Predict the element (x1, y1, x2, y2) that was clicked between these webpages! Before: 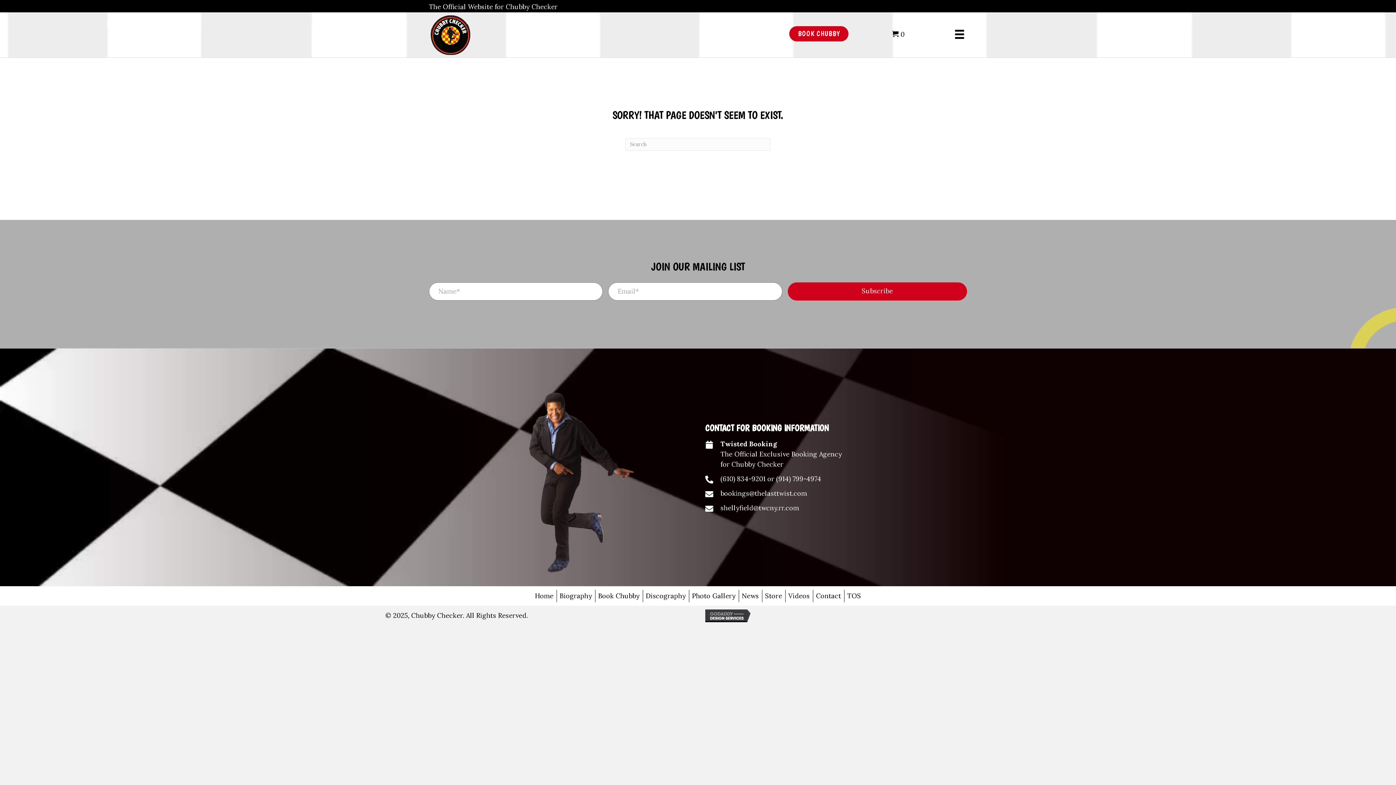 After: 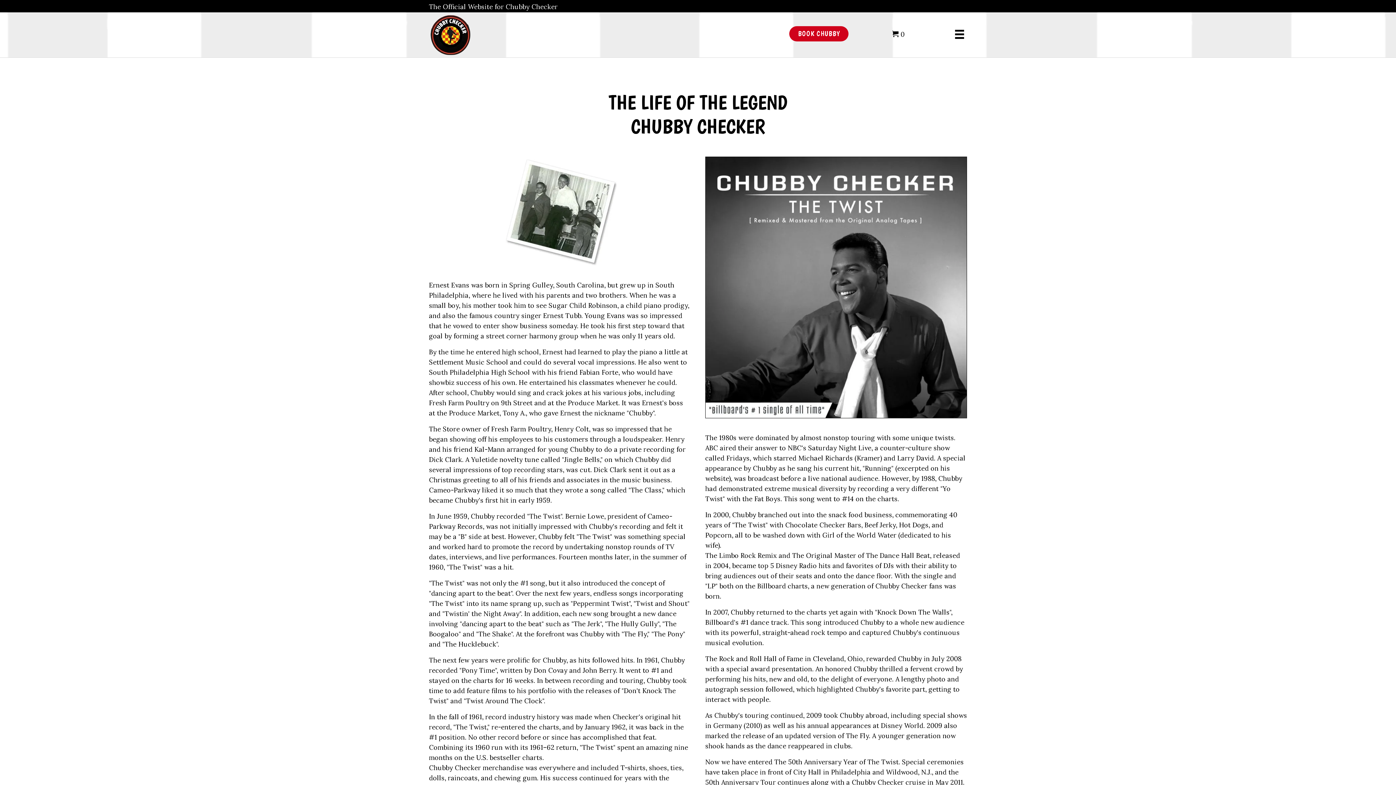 Action: label: Biography bbox: (556, 590, 595, 602)